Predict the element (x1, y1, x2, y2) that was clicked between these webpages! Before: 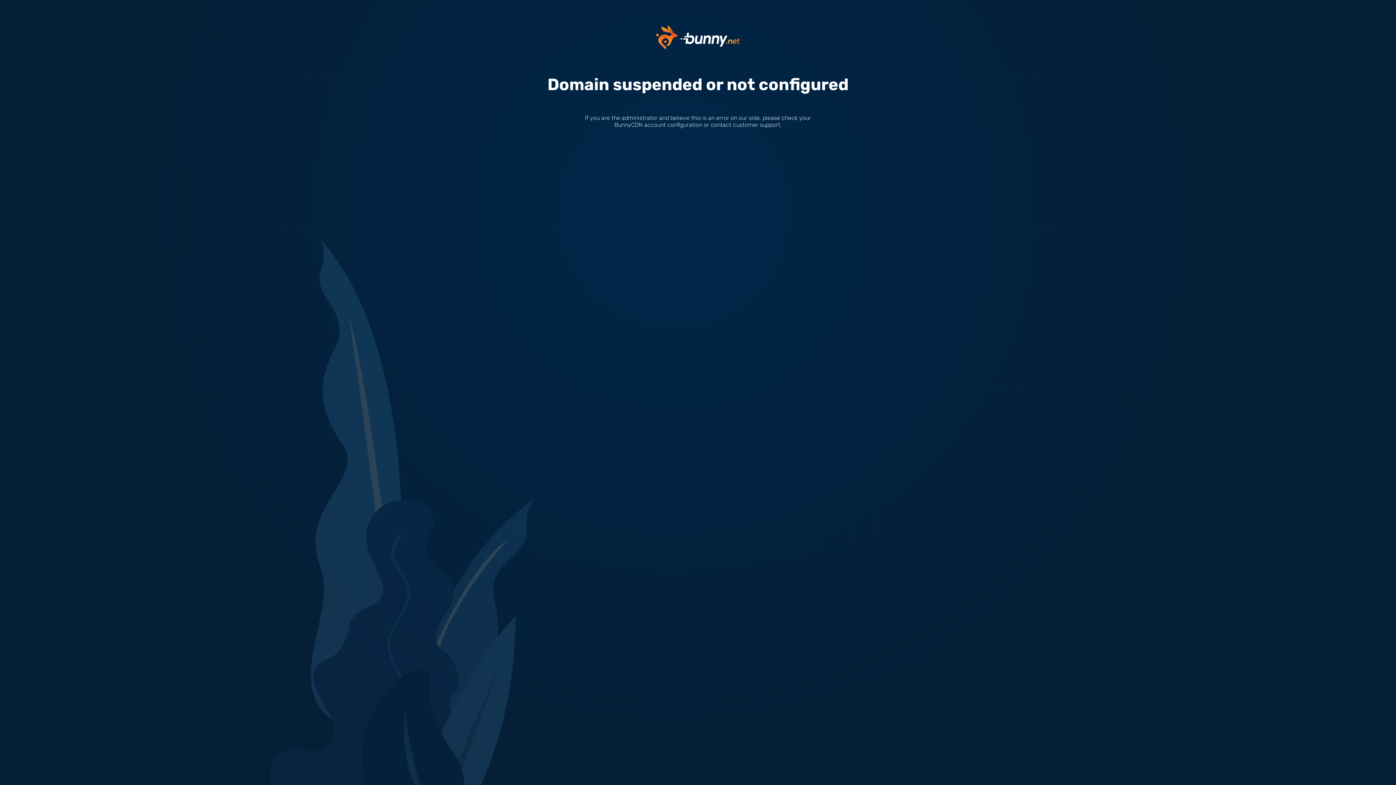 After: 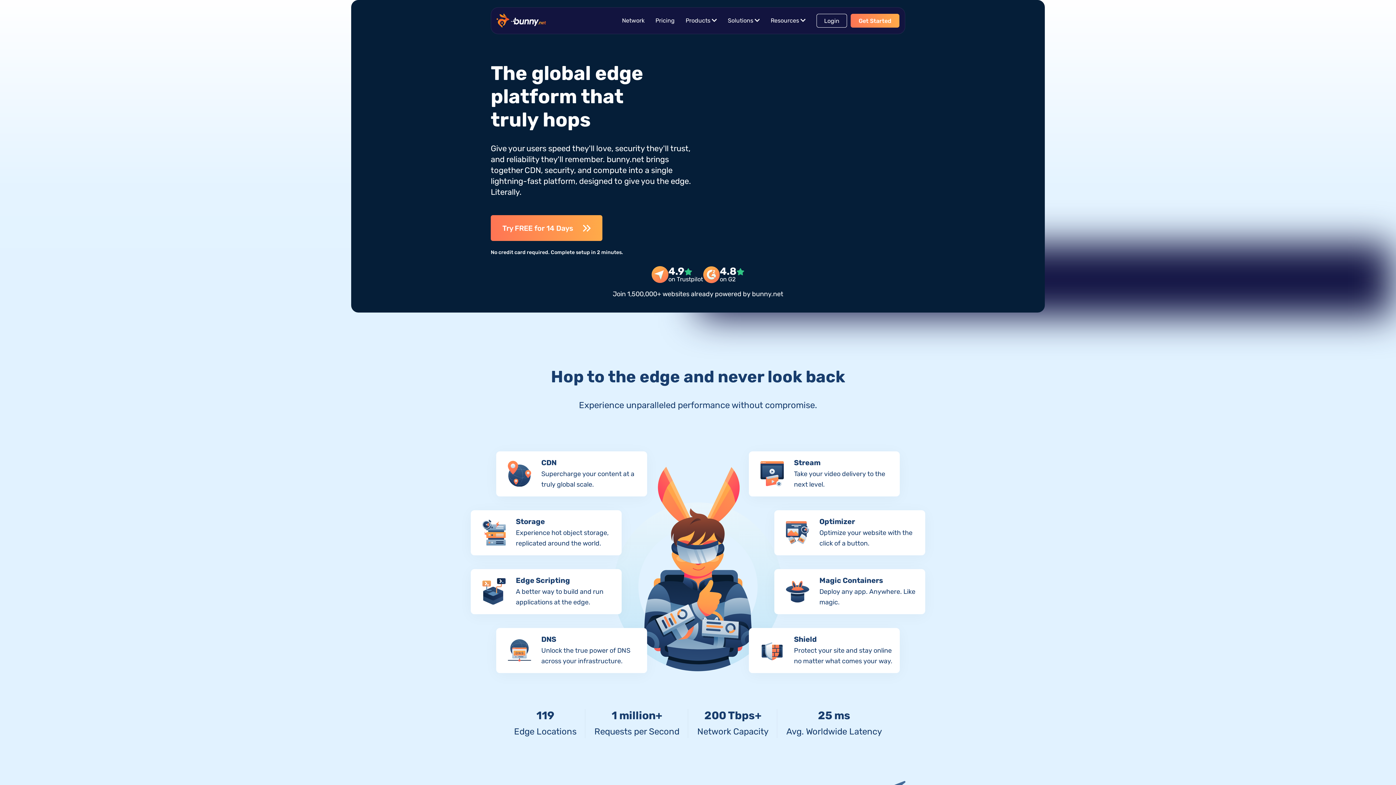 Action: bbox: (656, 33, 740, 40)